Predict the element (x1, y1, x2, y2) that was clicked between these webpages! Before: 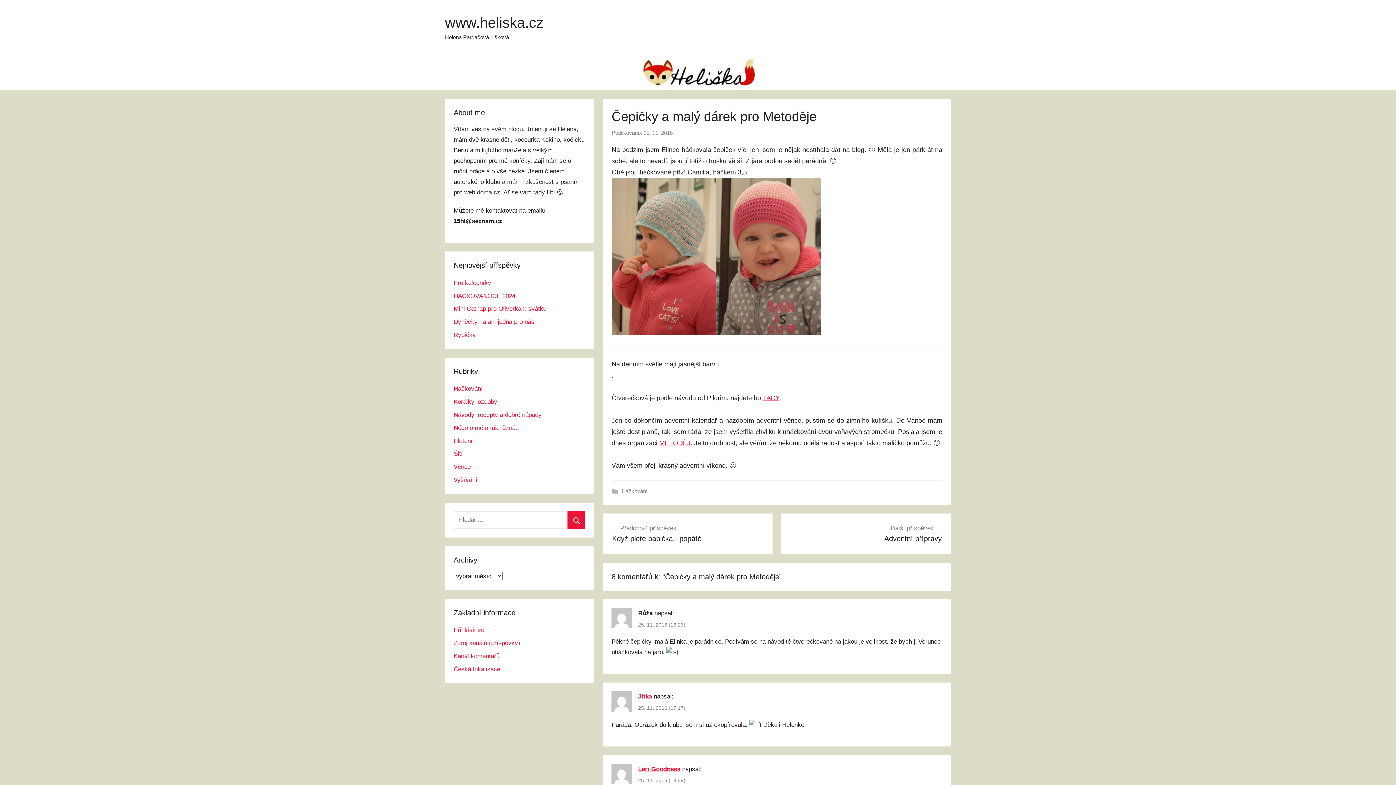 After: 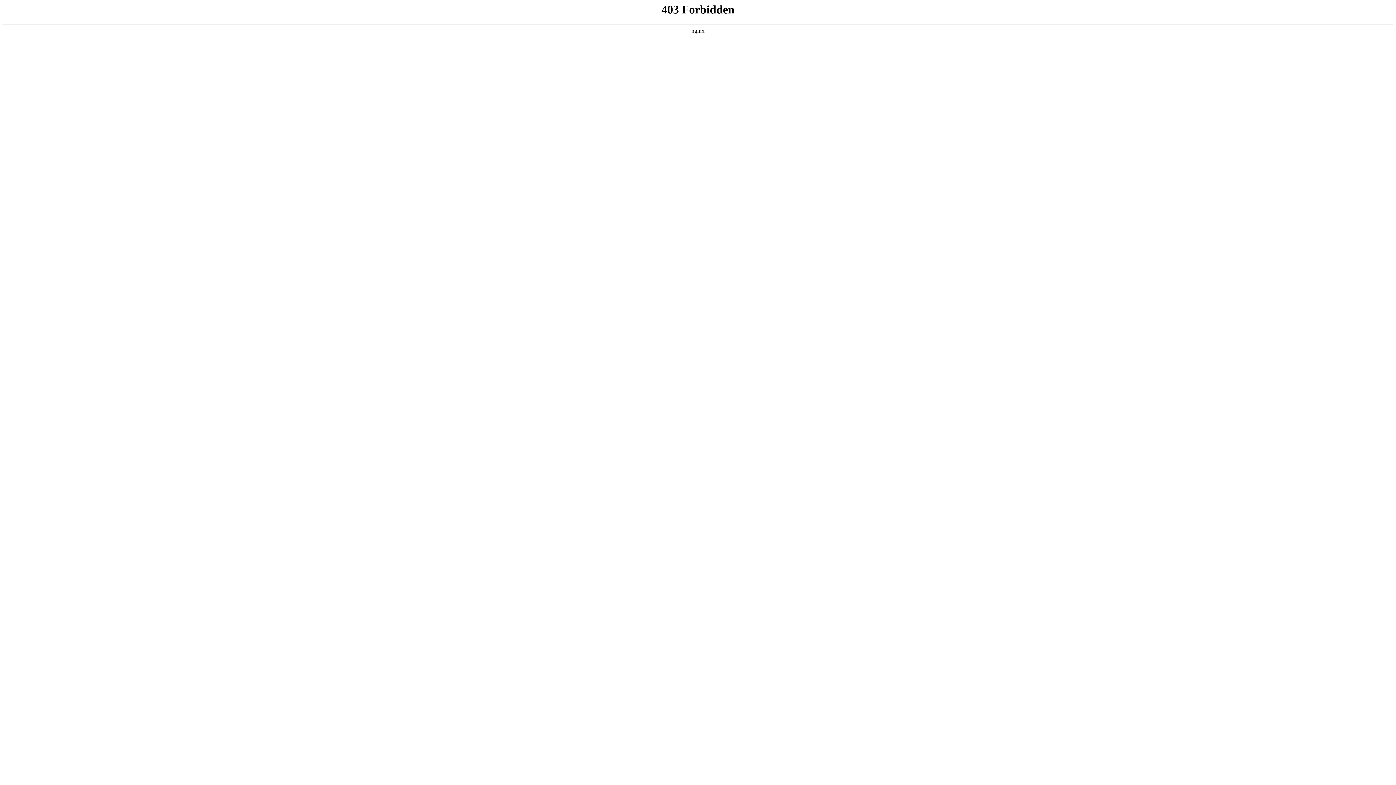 Action: bbox: (453, 666, 500, 672) label: Česká lokalizace